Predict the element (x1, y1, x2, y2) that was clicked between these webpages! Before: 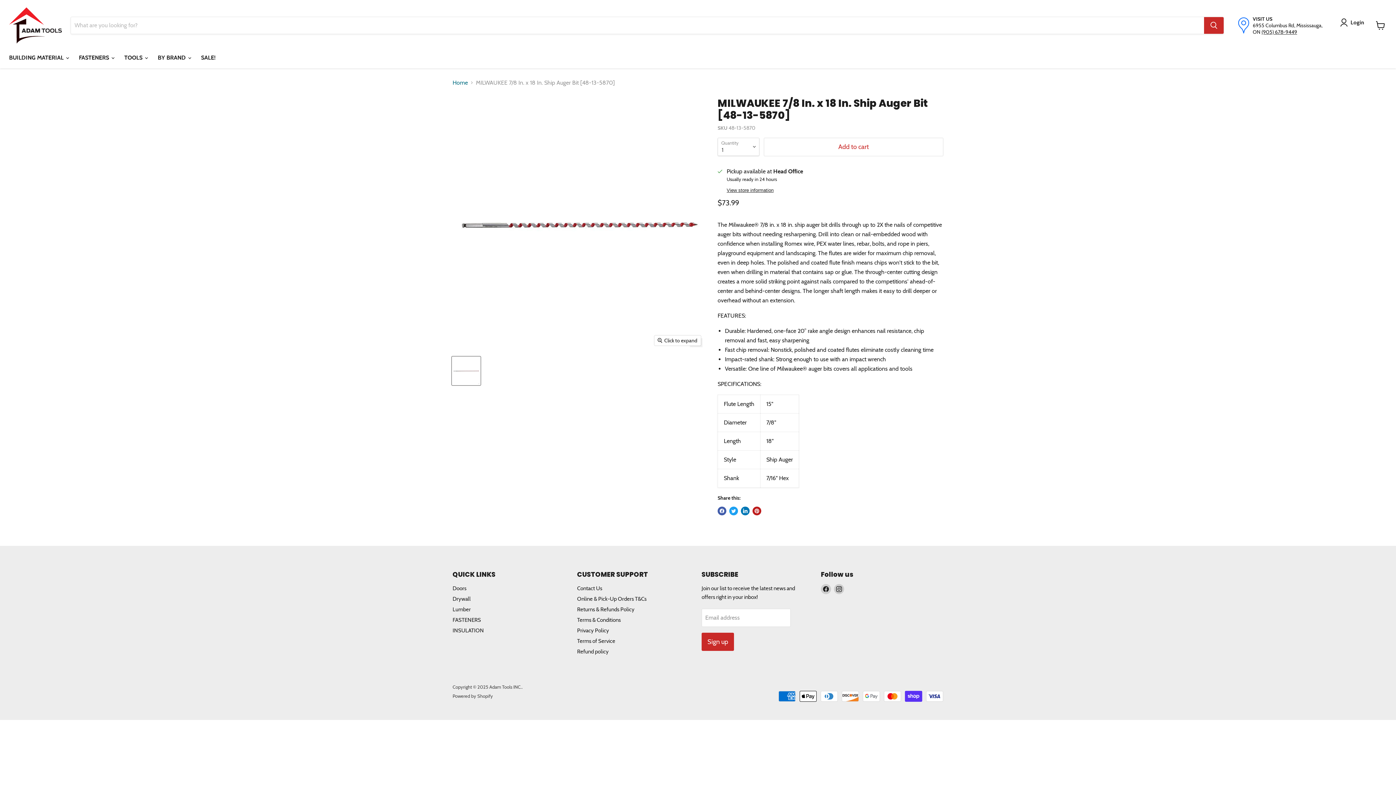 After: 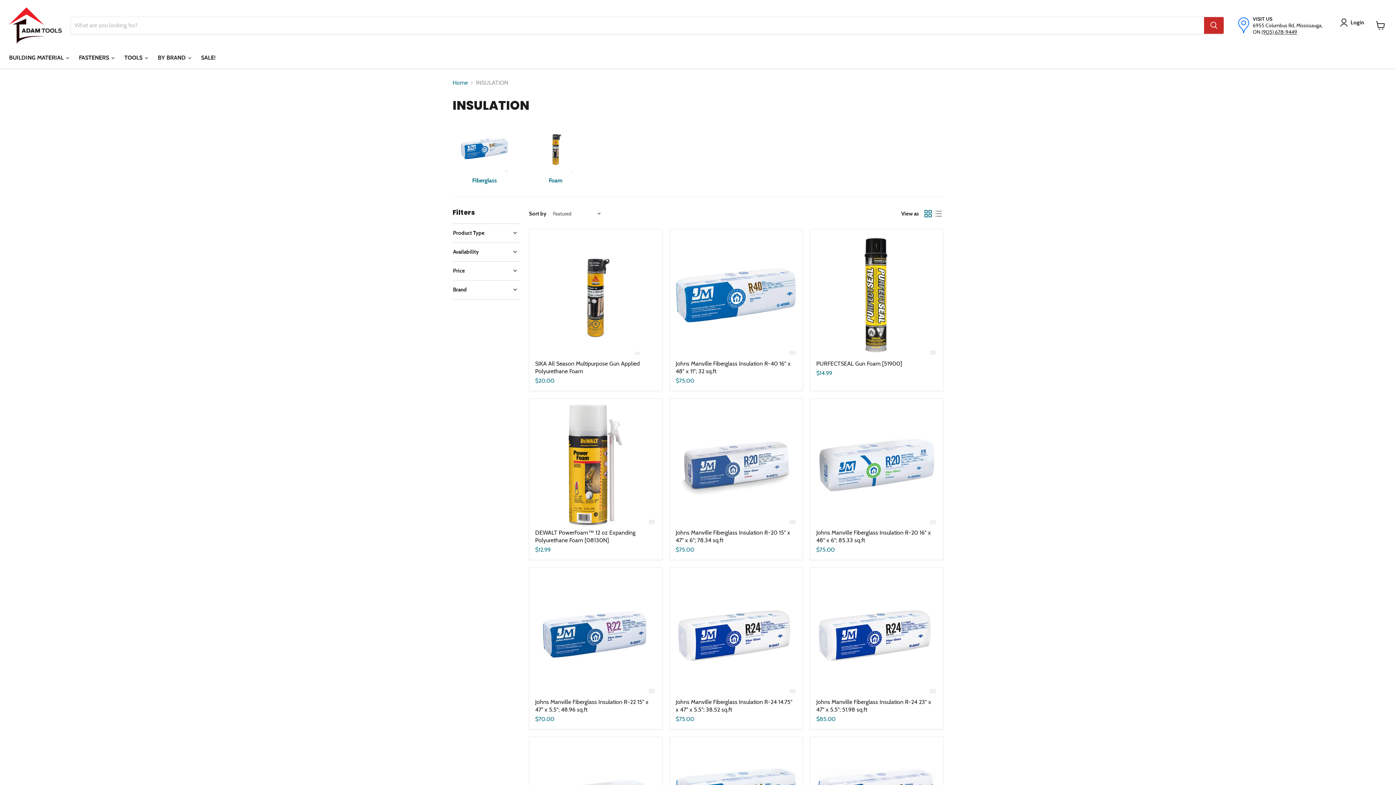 Action: bbox: (452, 627, 484, 634) label: INSULATION